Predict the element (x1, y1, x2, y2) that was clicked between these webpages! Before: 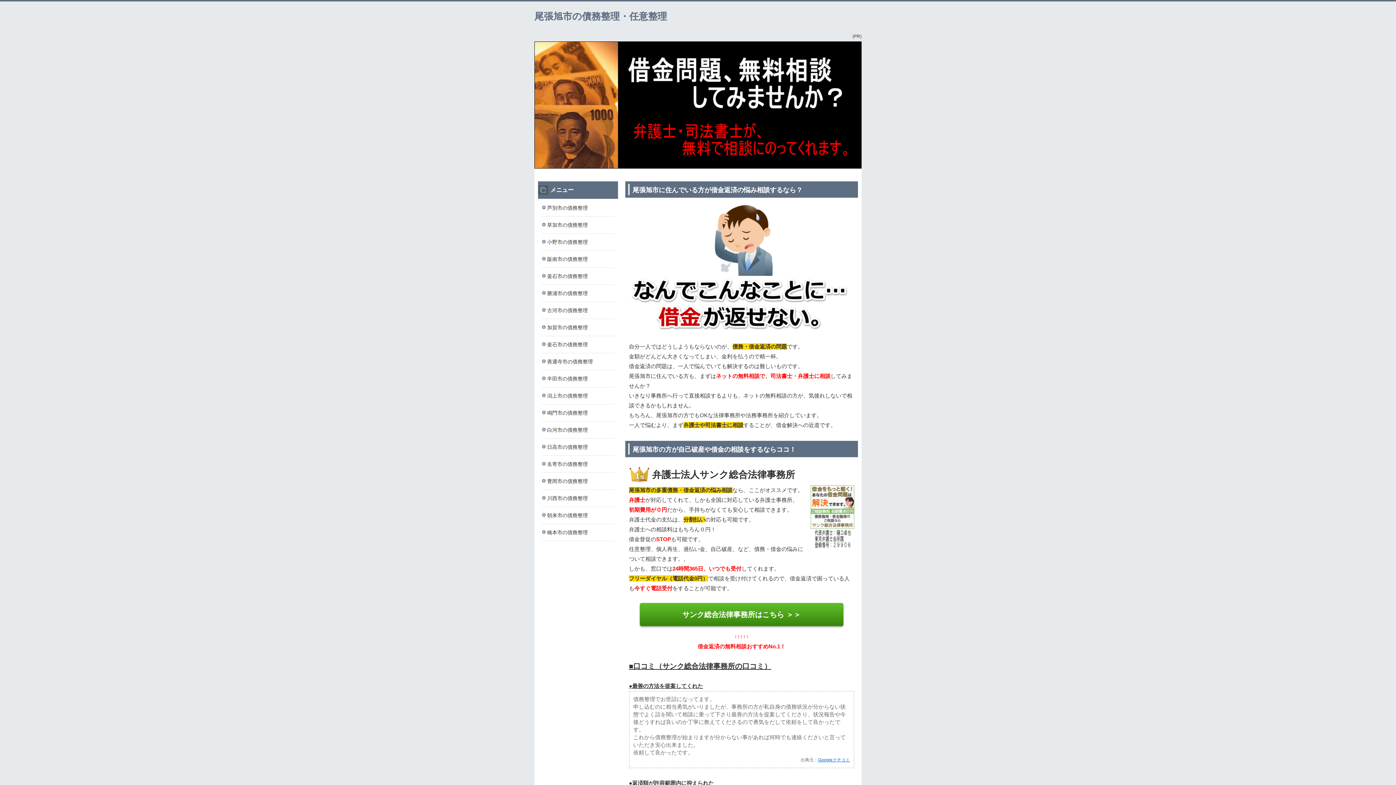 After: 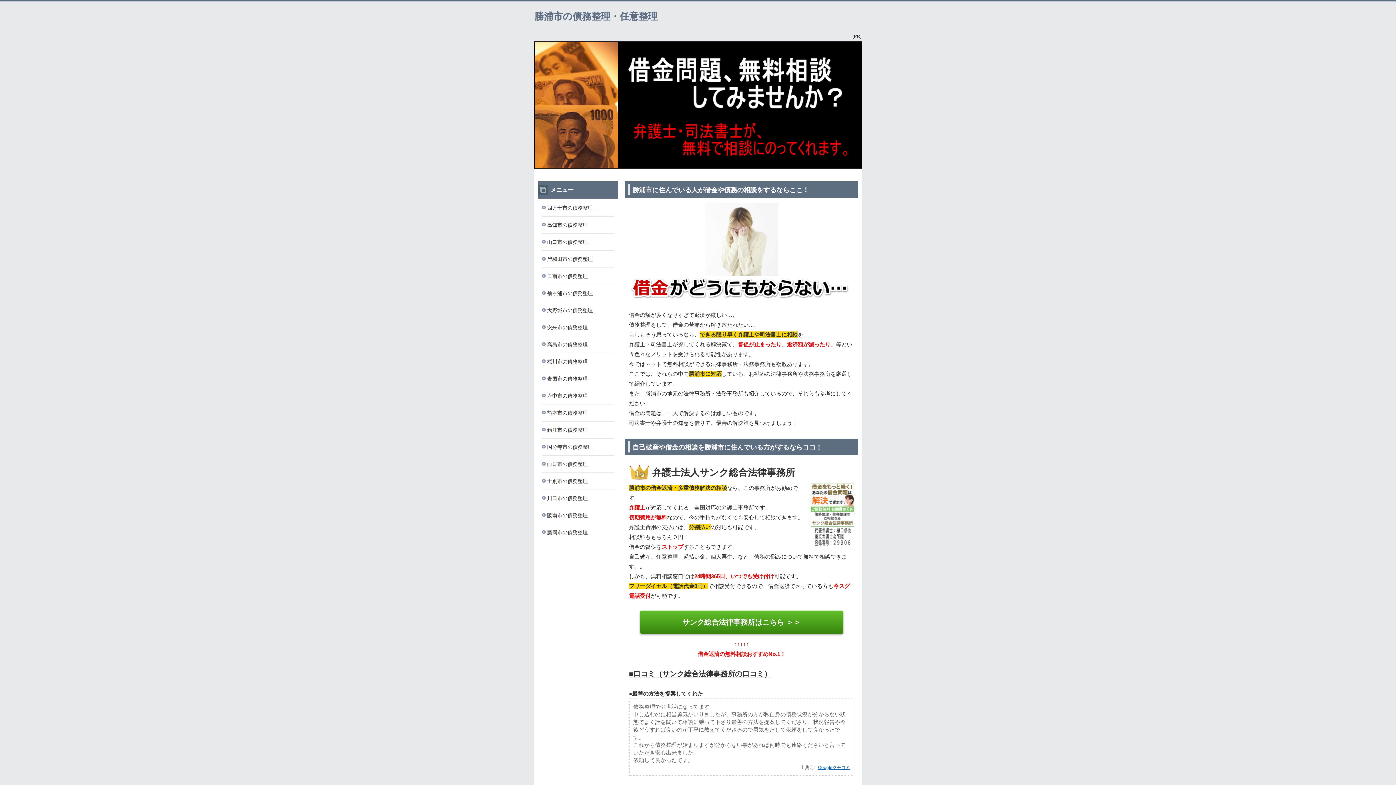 Action: label: 勝浦市の債務整理 bbox: (541, 285, 614, 301)